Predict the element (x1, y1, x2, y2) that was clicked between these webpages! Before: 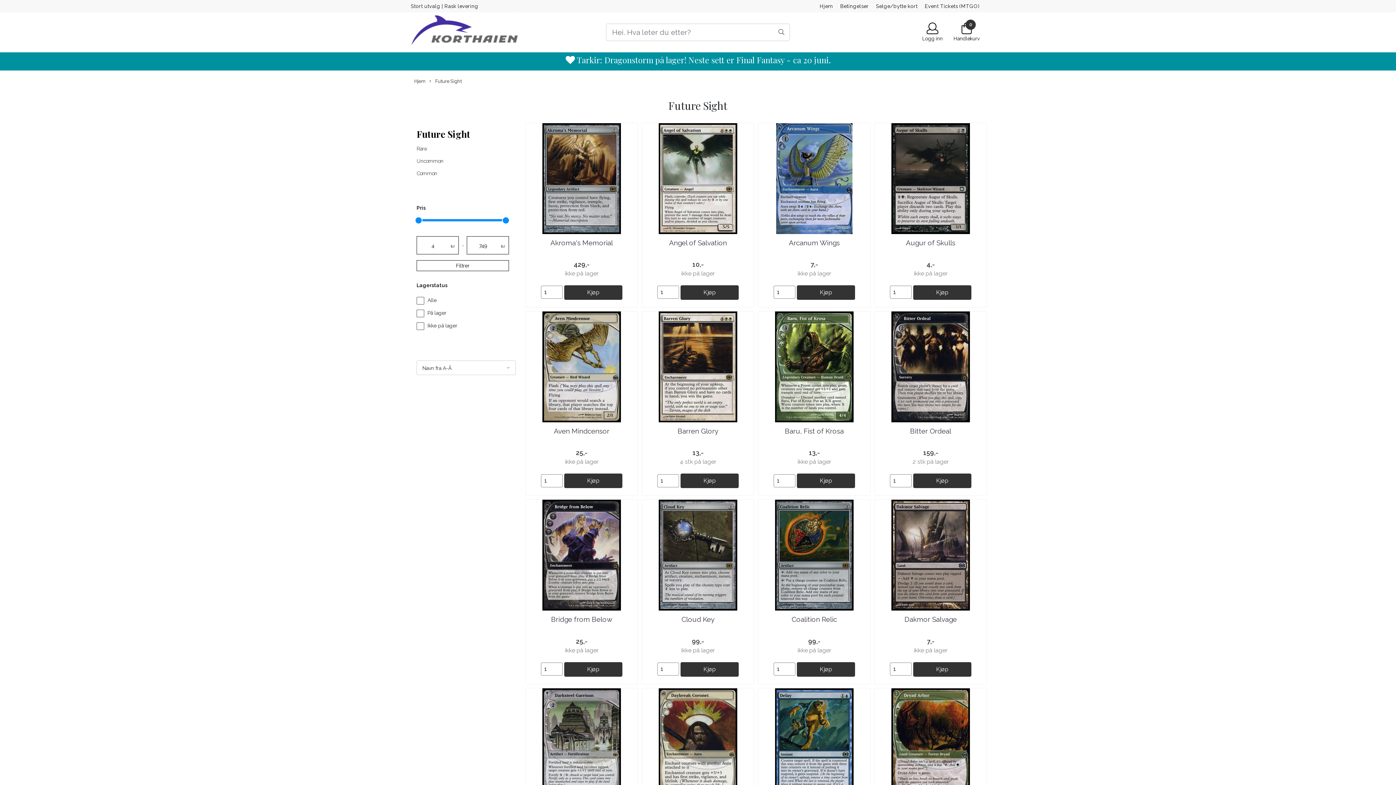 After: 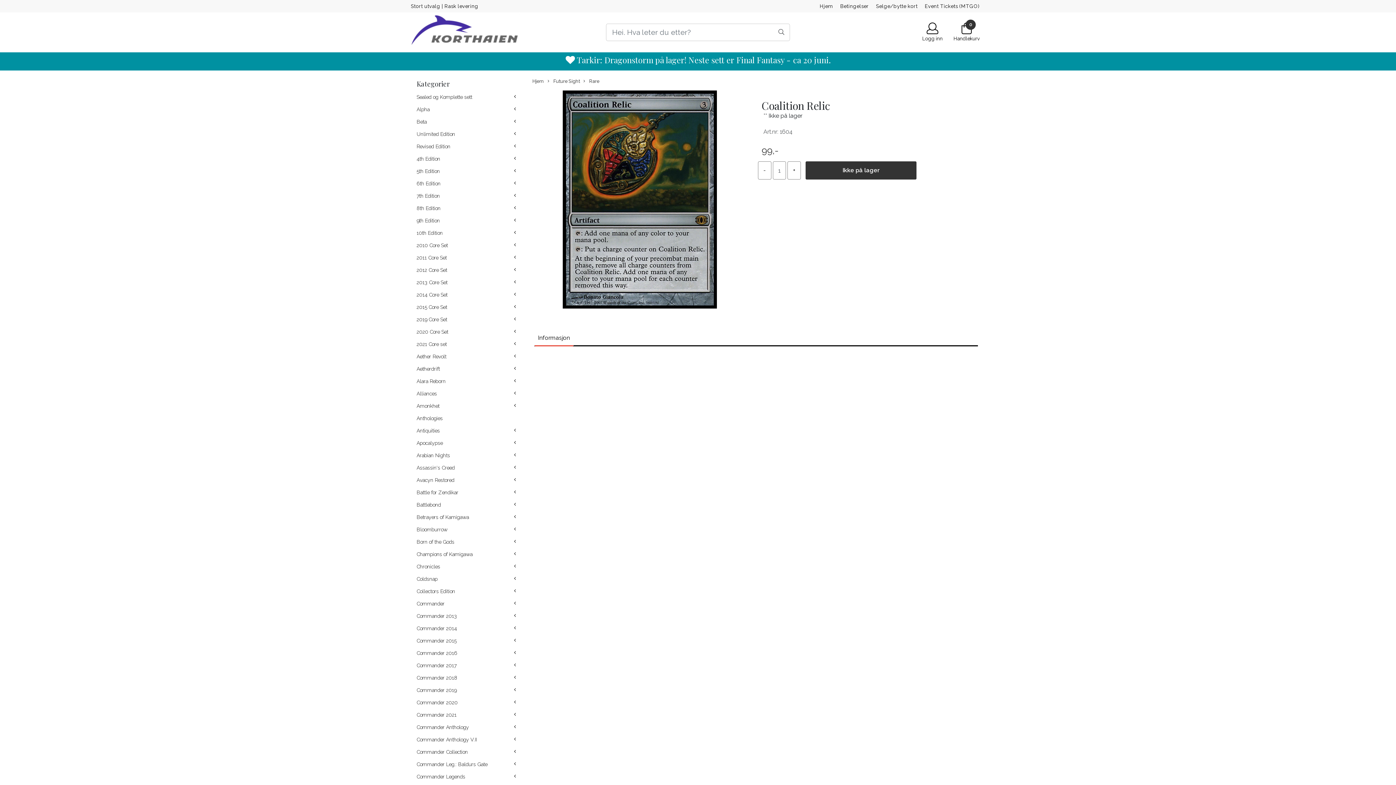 Action: bbox: (758, 500, 870, 611)